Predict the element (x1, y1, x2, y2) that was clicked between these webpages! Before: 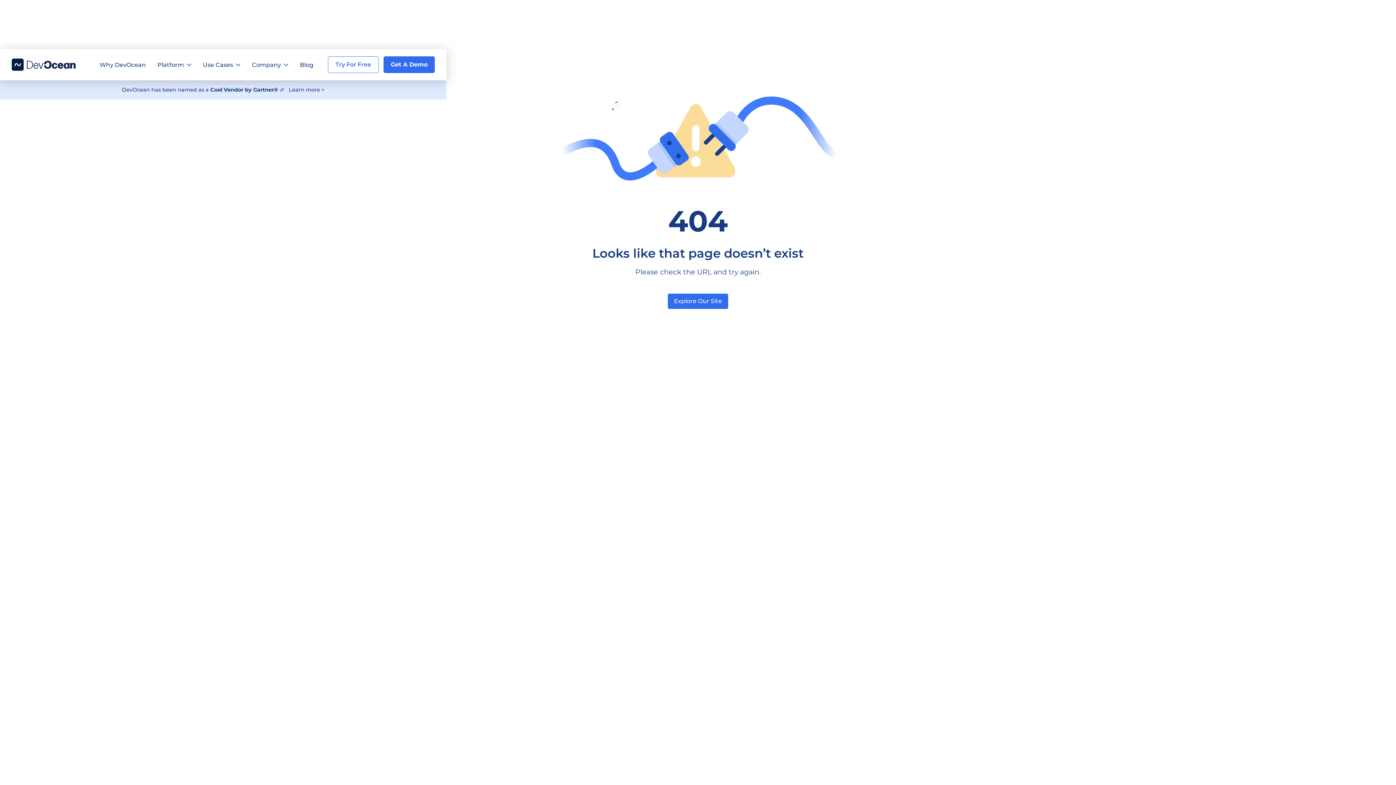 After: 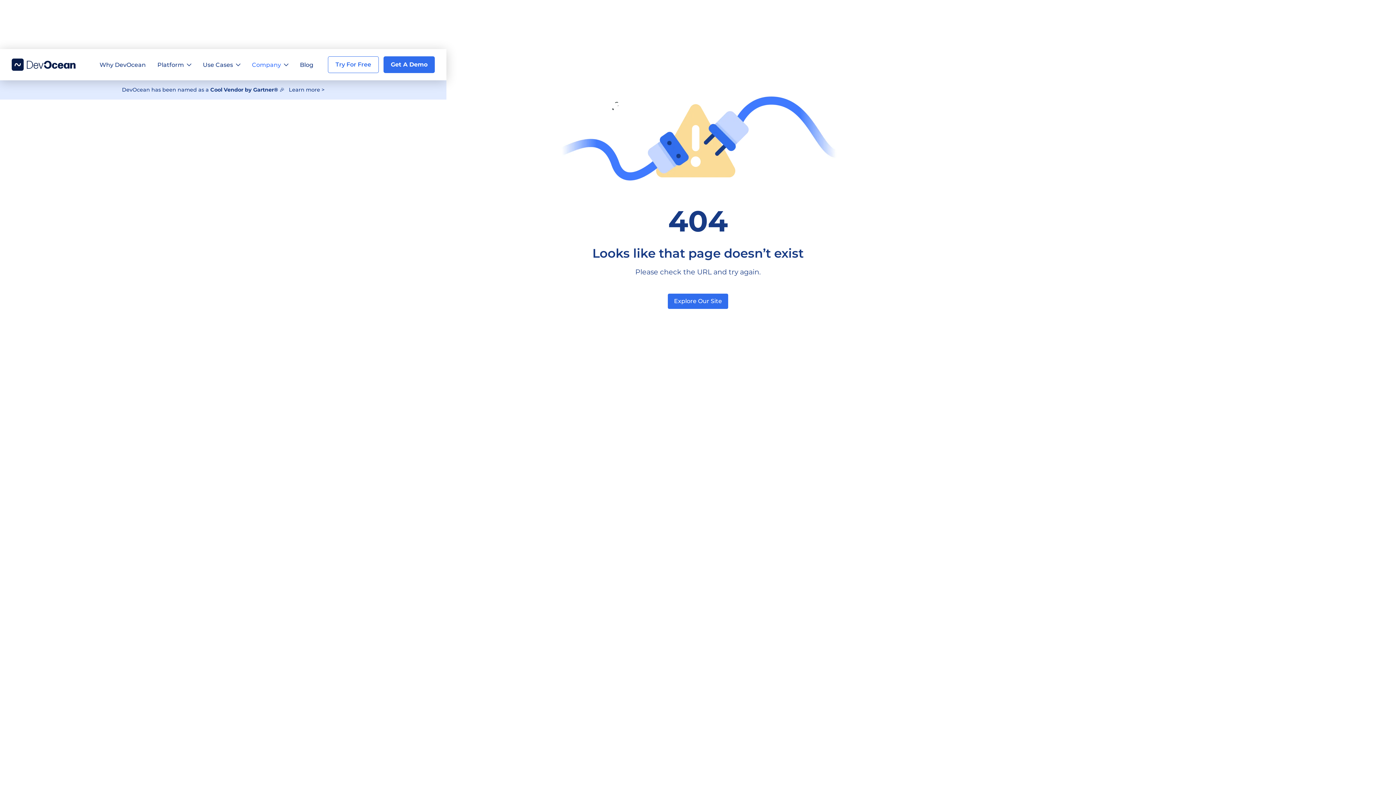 Action: label: Company
 bbox: (252, 60, 288, 69)